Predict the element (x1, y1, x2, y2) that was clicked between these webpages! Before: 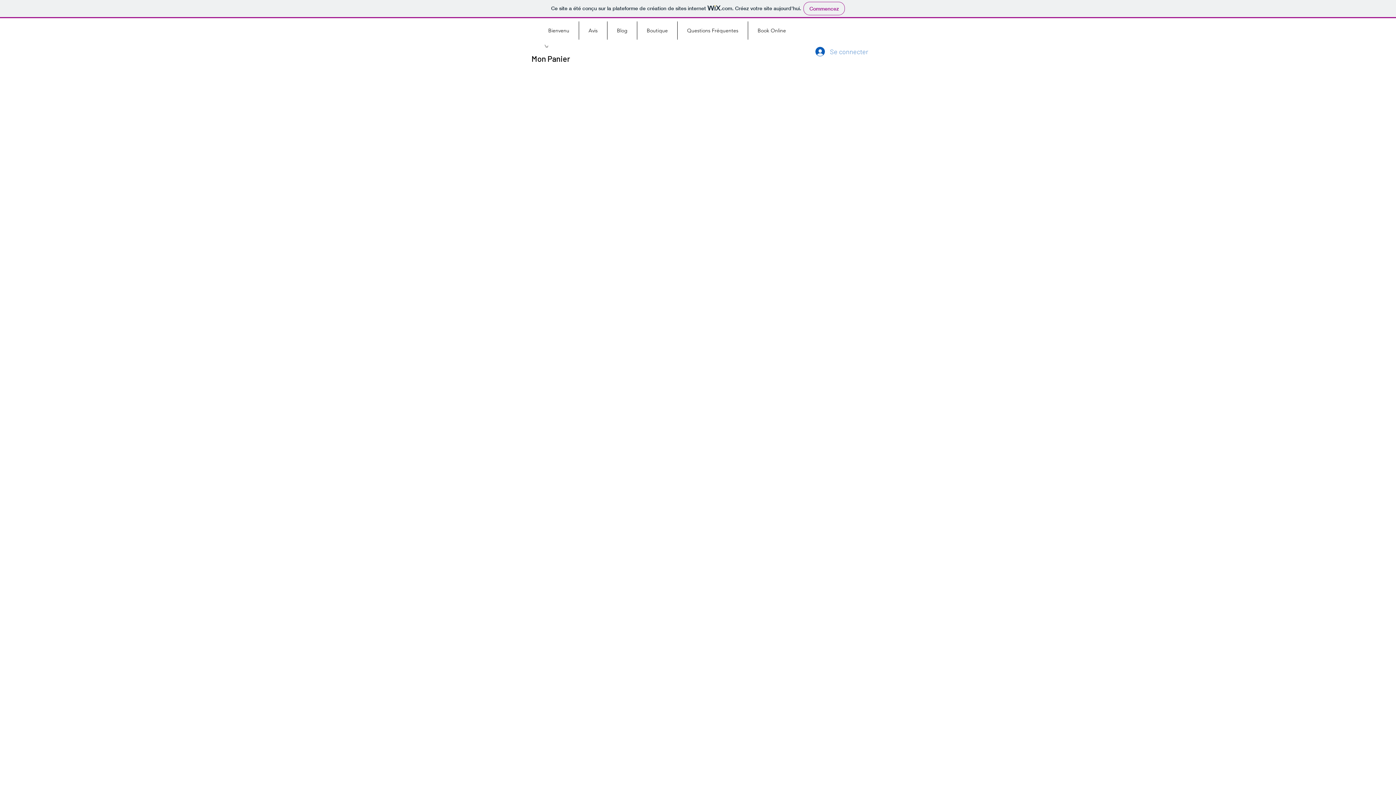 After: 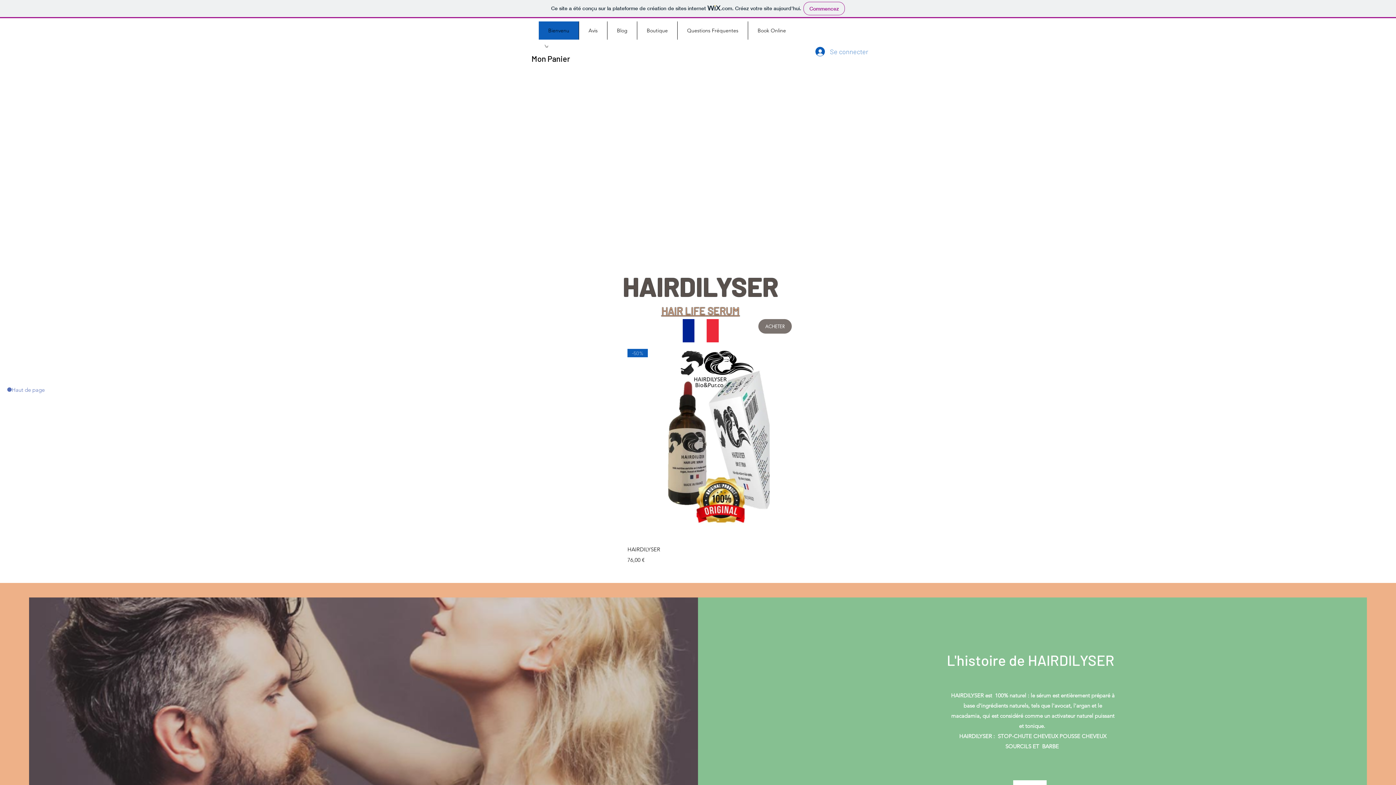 Action: label: Bienvenu bbox: (538, 21, 578, 39)